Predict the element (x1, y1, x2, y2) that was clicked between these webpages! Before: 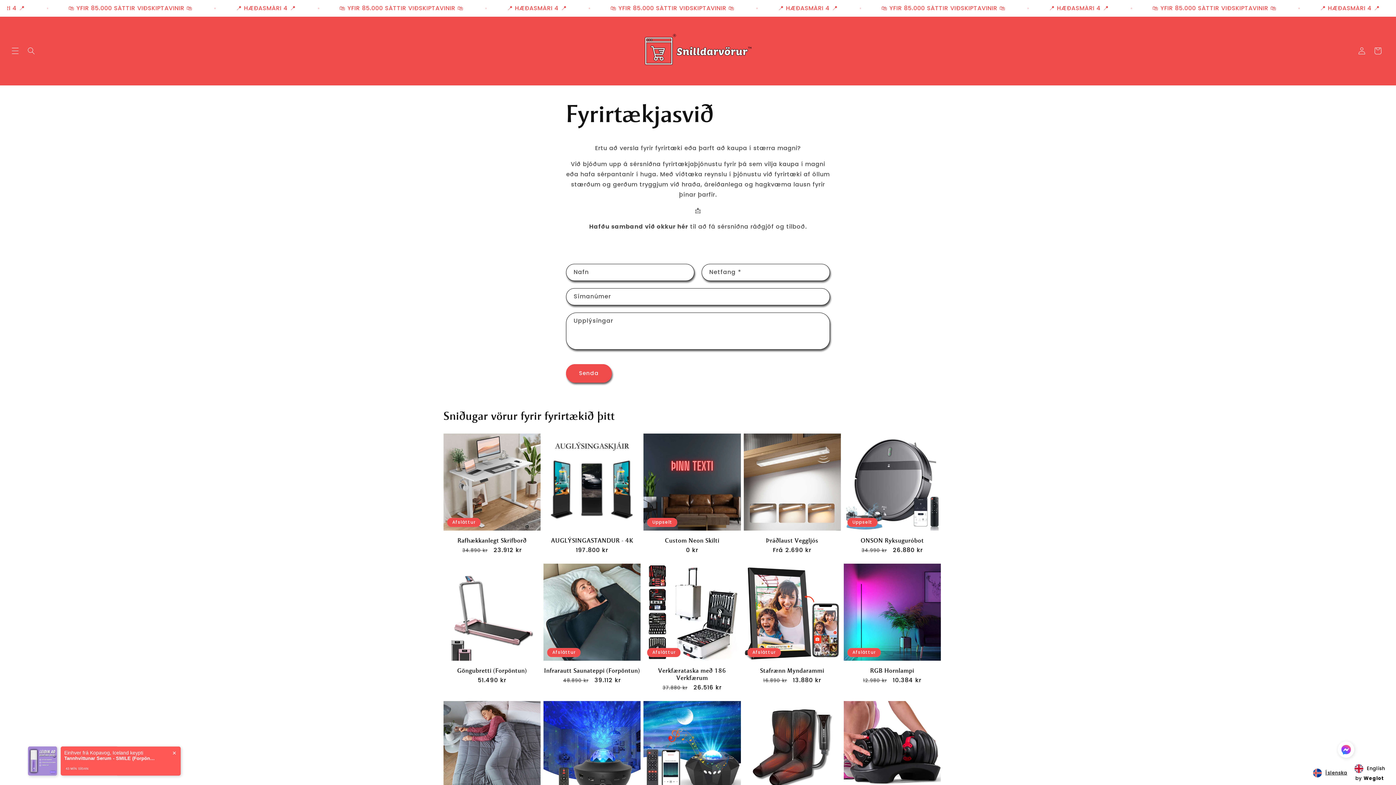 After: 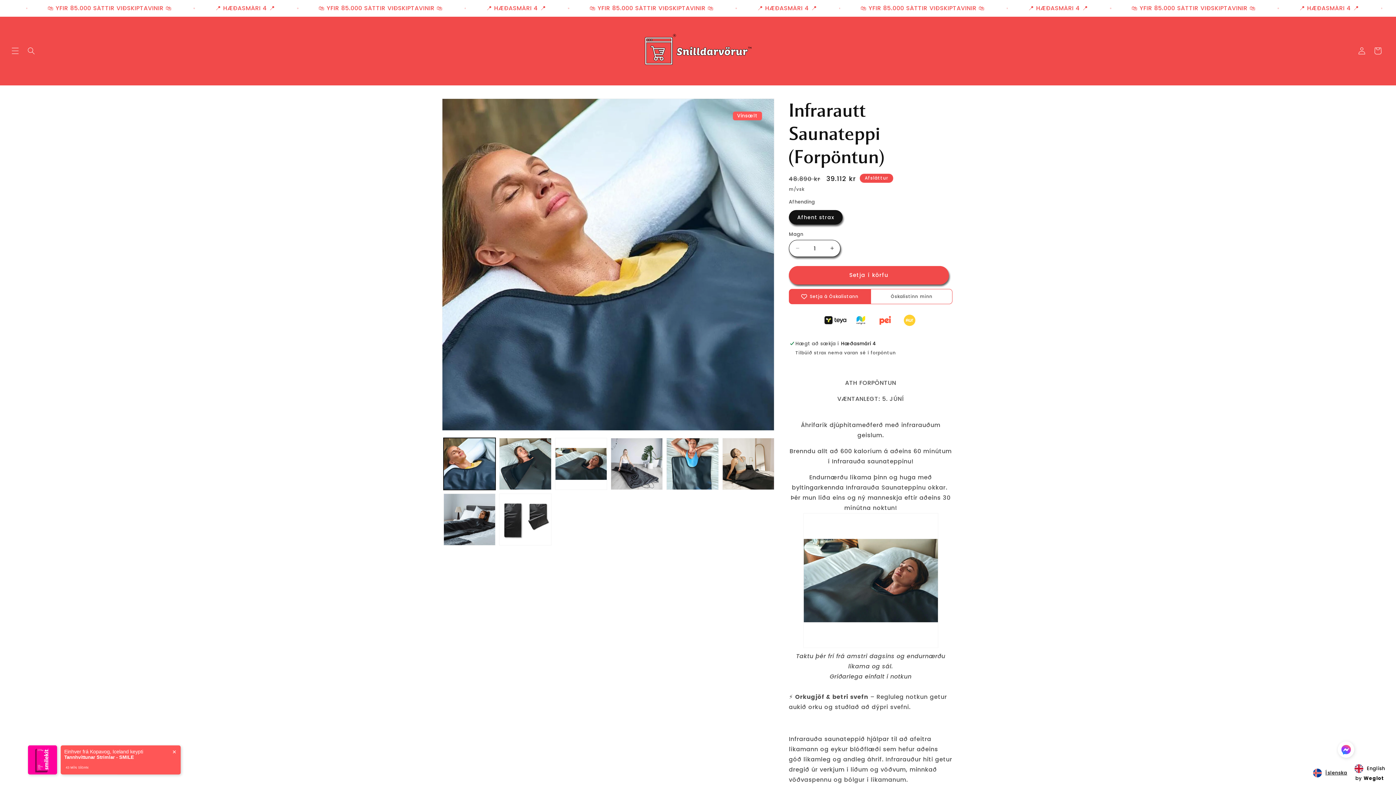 Action: bbox: (543, 667, 640, 674) label: Infrarautt Saunateppi (Forpöntun)